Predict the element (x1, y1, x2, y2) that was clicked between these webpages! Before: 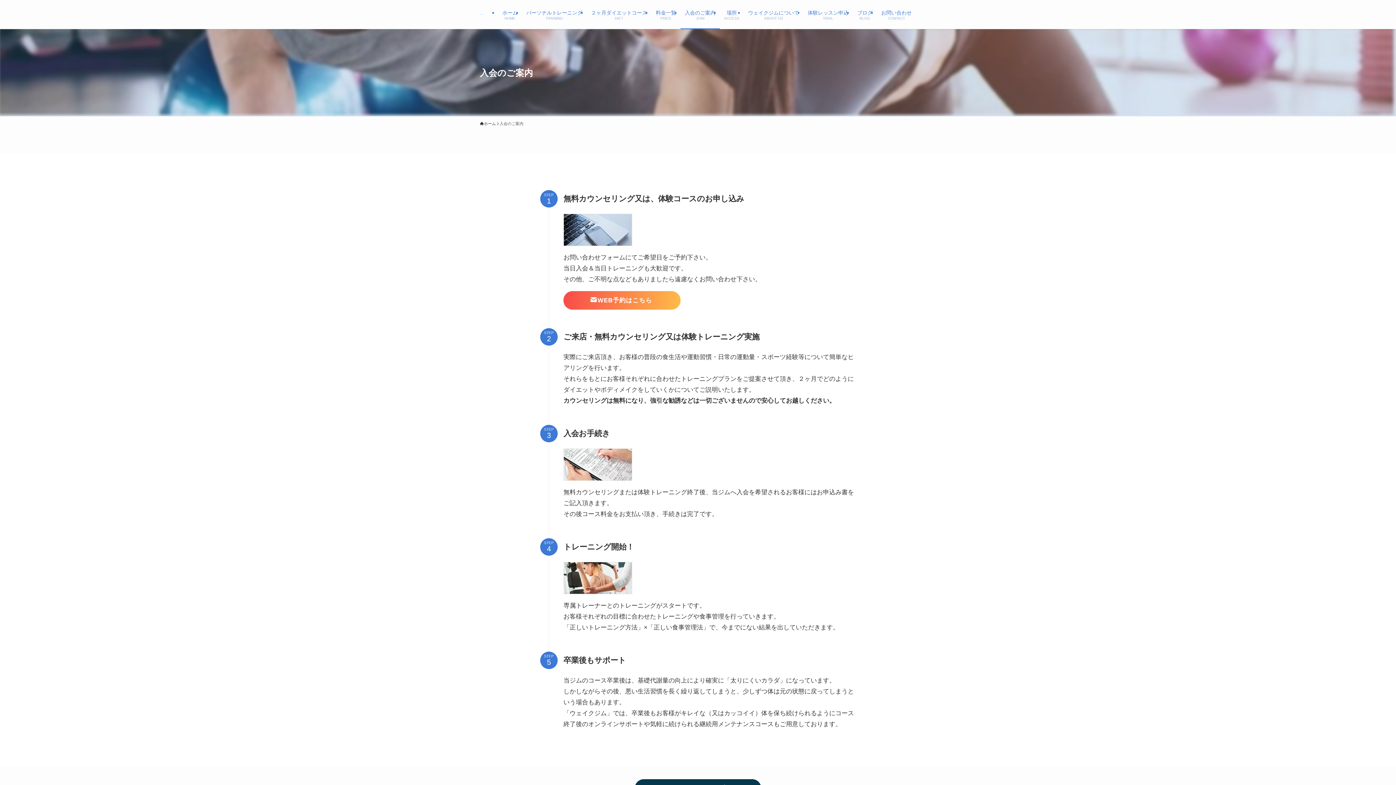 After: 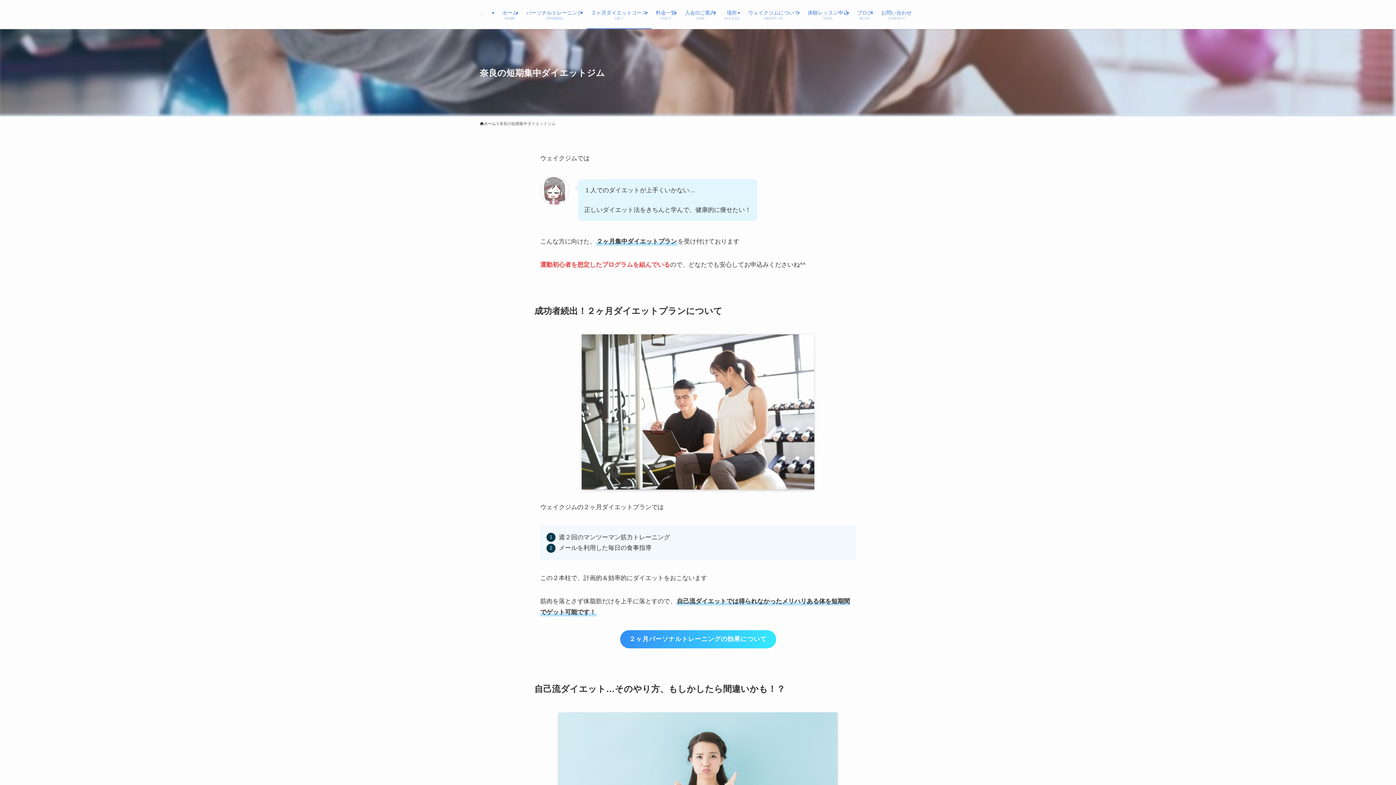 Action: bbox: (586, 0, 651, 29) label: ２ヶ月ダイエットコース
DIET